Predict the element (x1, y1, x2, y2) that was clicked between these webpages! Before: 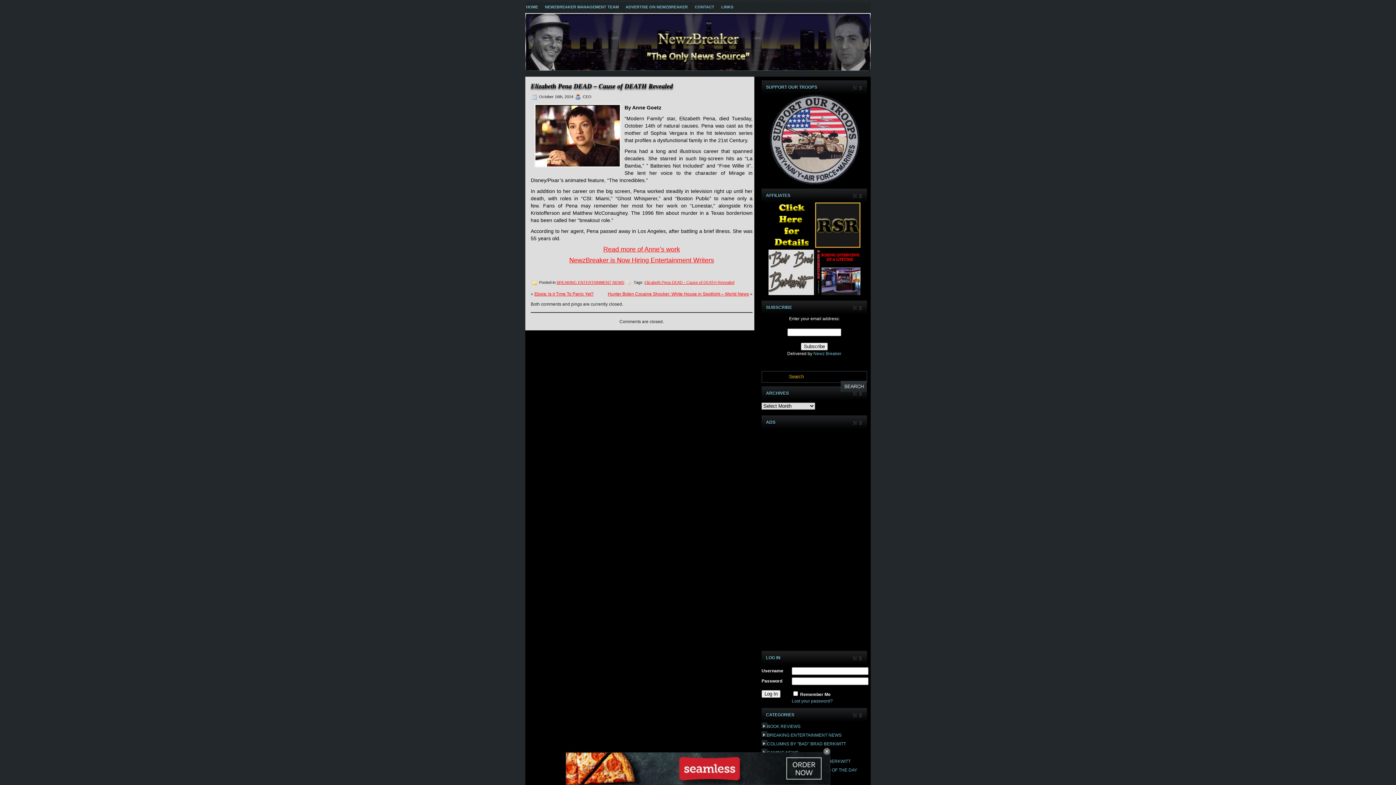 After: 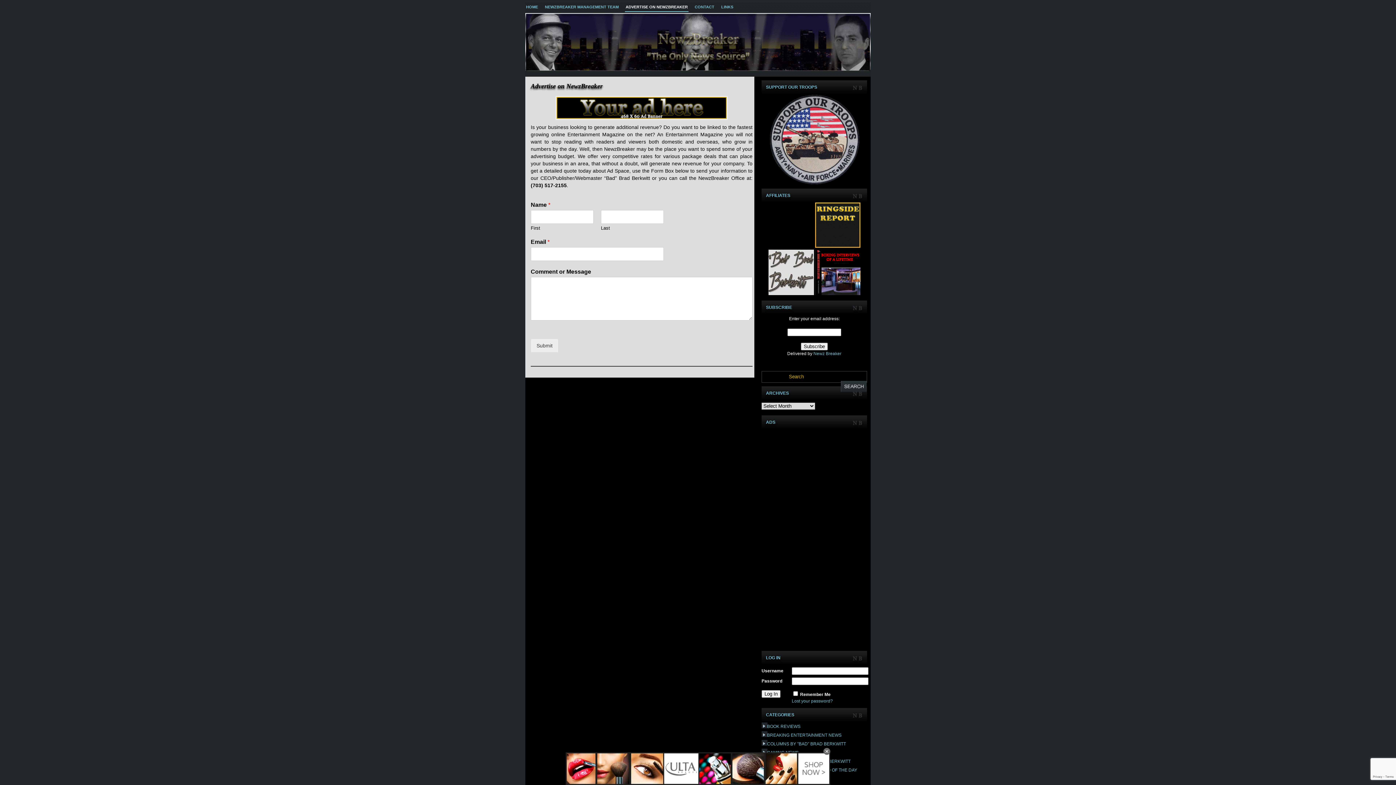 Action: bbox: (768, 244, 814, 249)